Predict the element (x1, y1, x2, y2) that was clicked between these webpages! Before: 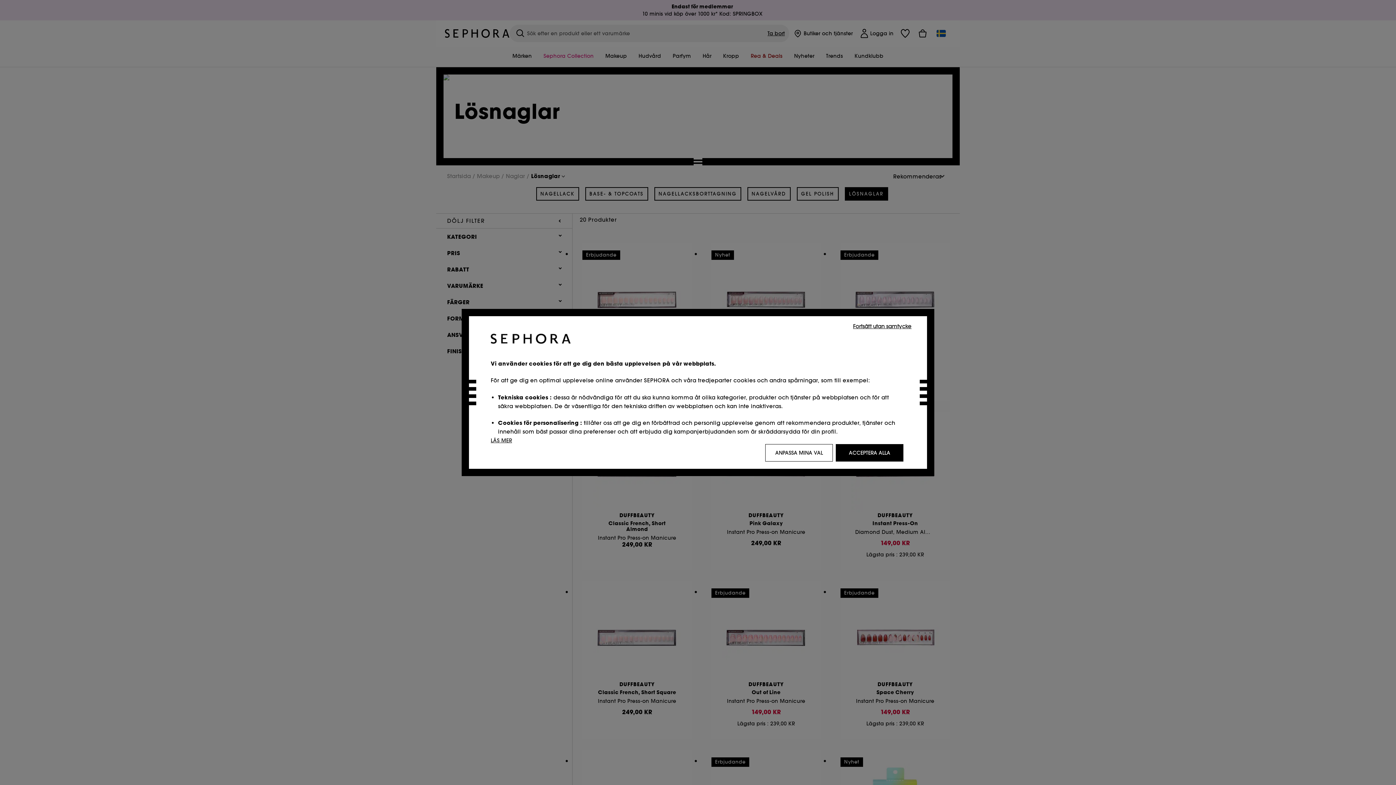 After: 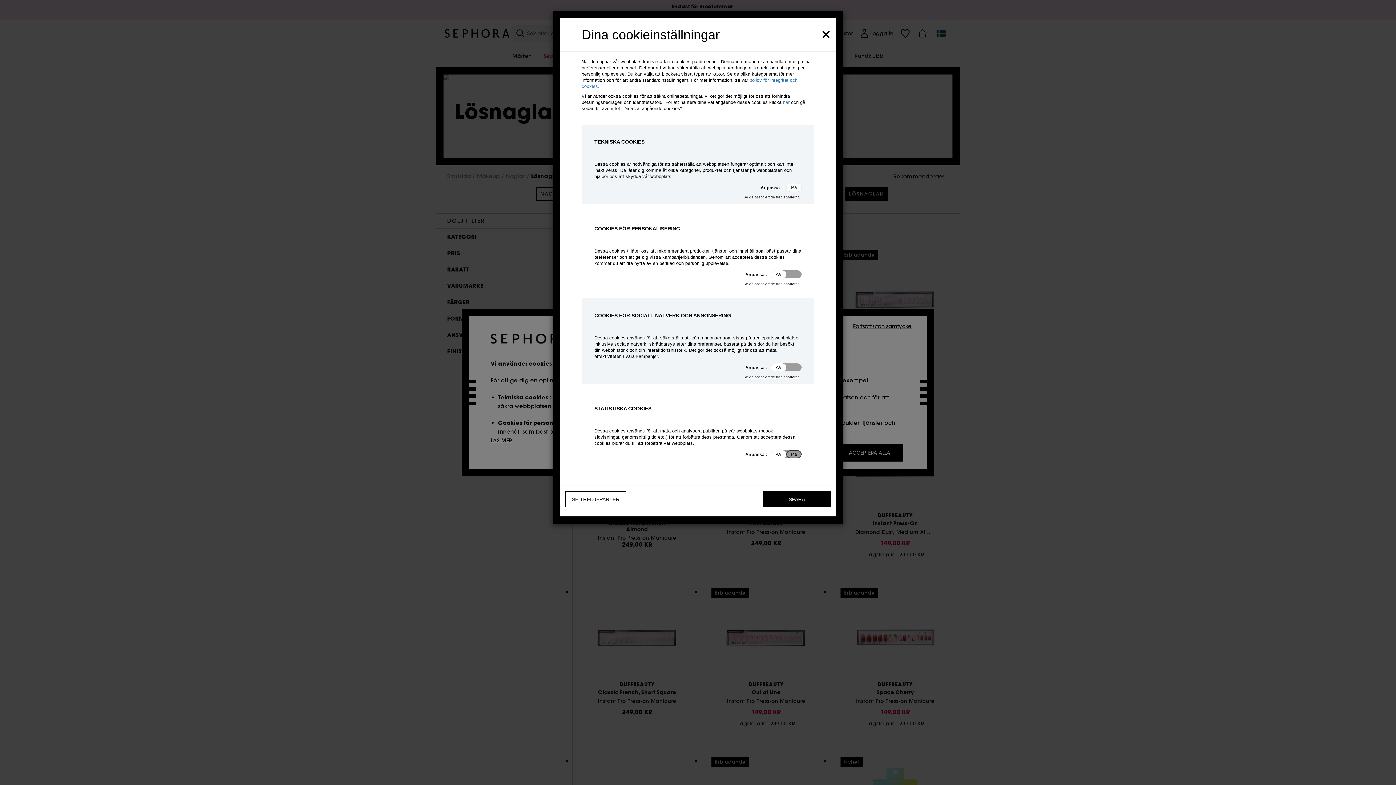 Action: bbox: (765, 444, 833, 461) label: ANPASSA MINA VAL